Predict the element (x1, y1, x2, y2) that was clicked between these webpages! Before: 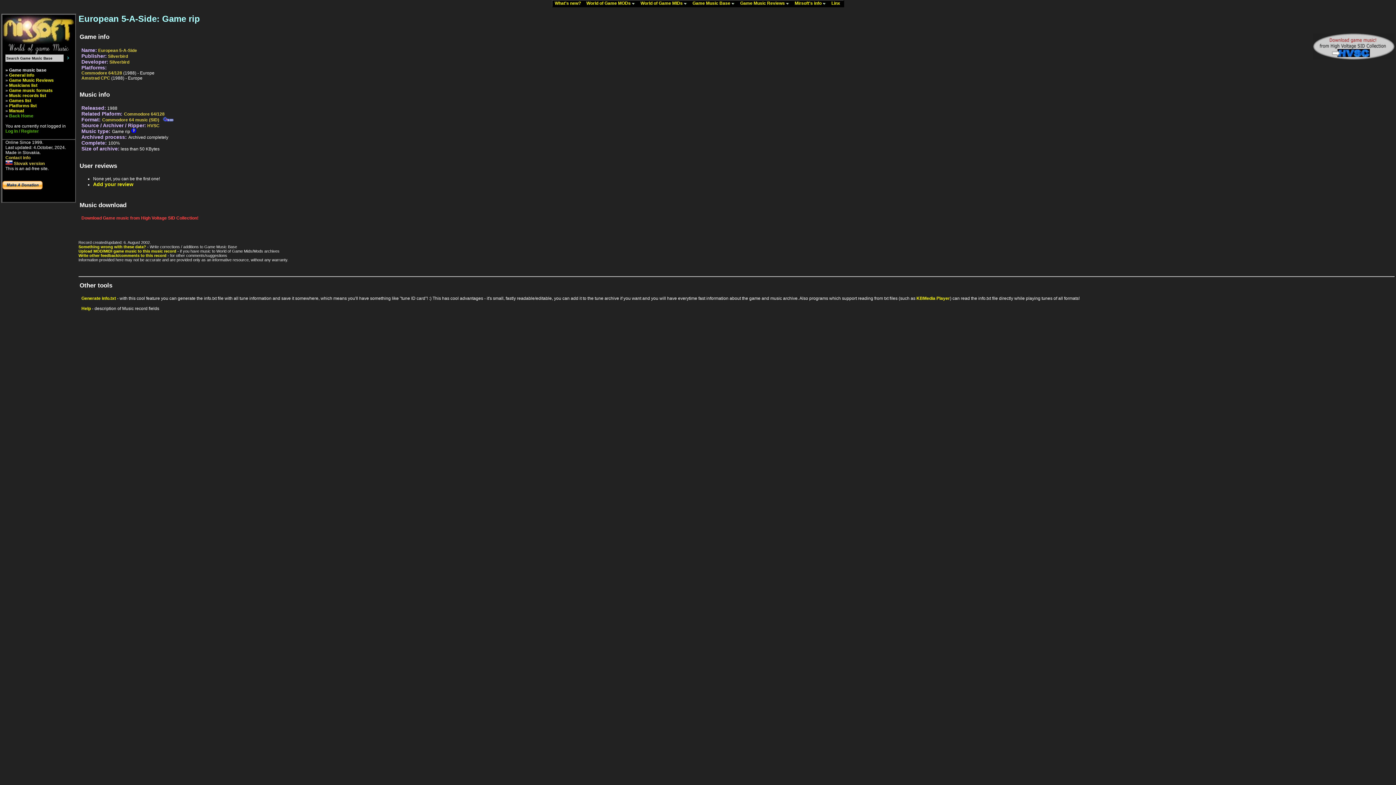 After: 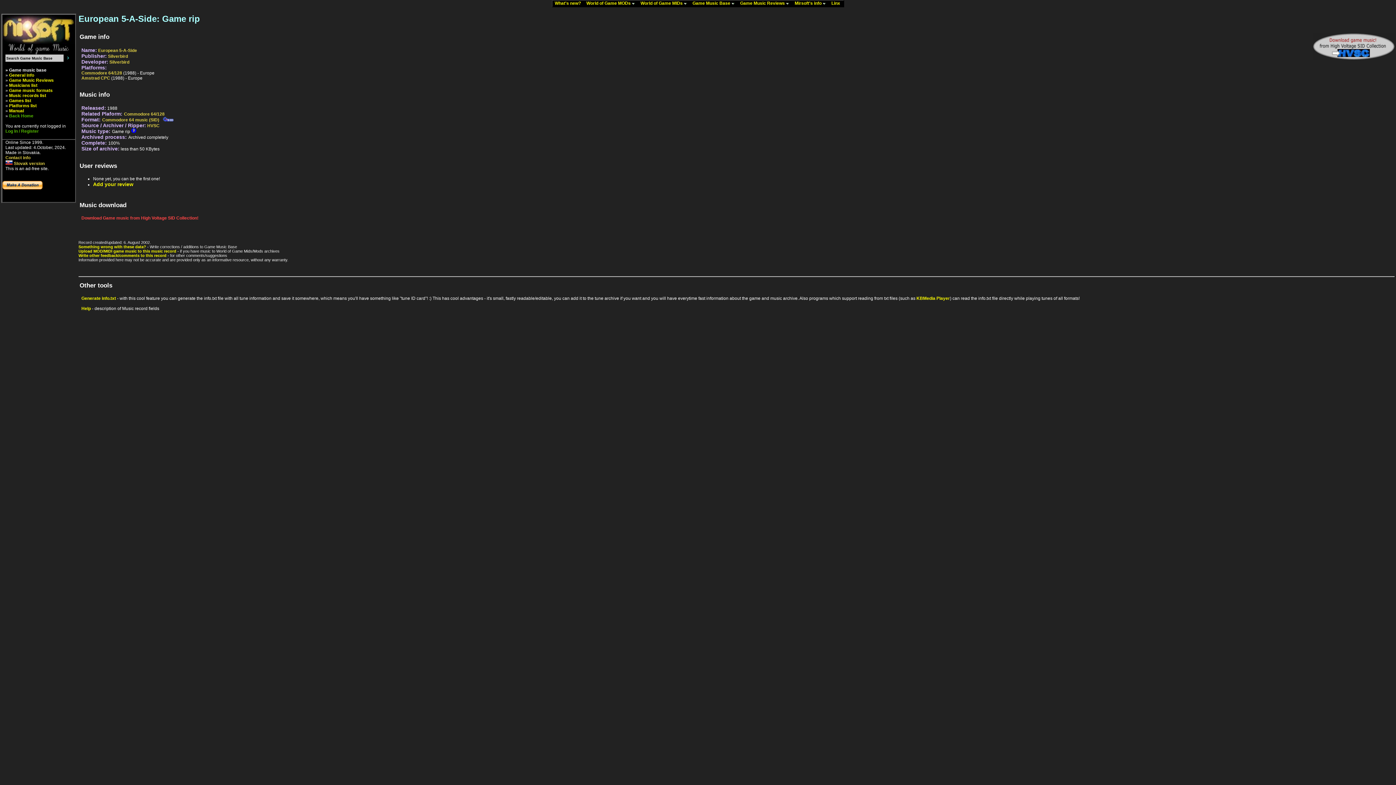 Action: bbox: (131, 129, 136, 134)